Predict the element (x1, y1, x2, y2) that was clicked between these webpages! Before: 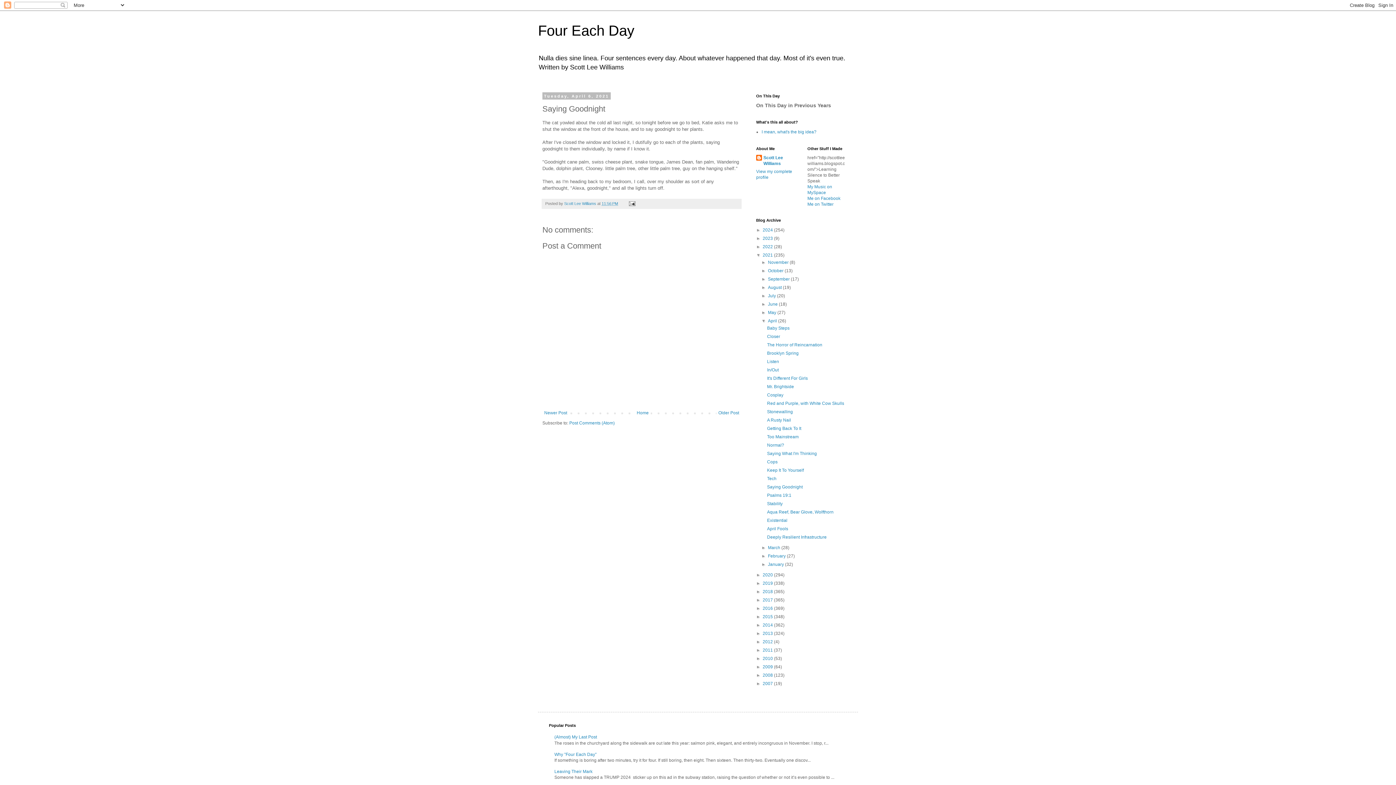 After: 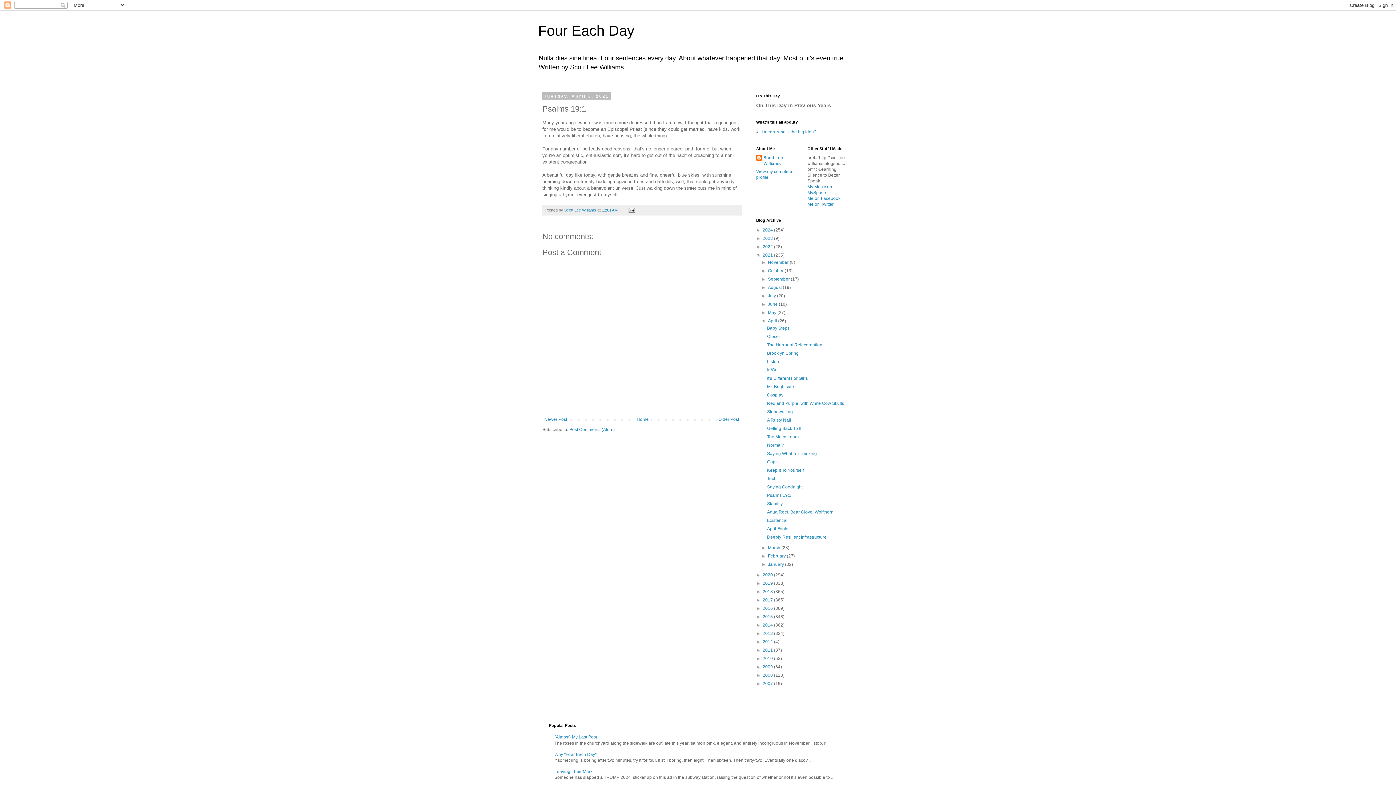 Action: bbox: (767, 493, 791, 498) label: Psalms 19:1